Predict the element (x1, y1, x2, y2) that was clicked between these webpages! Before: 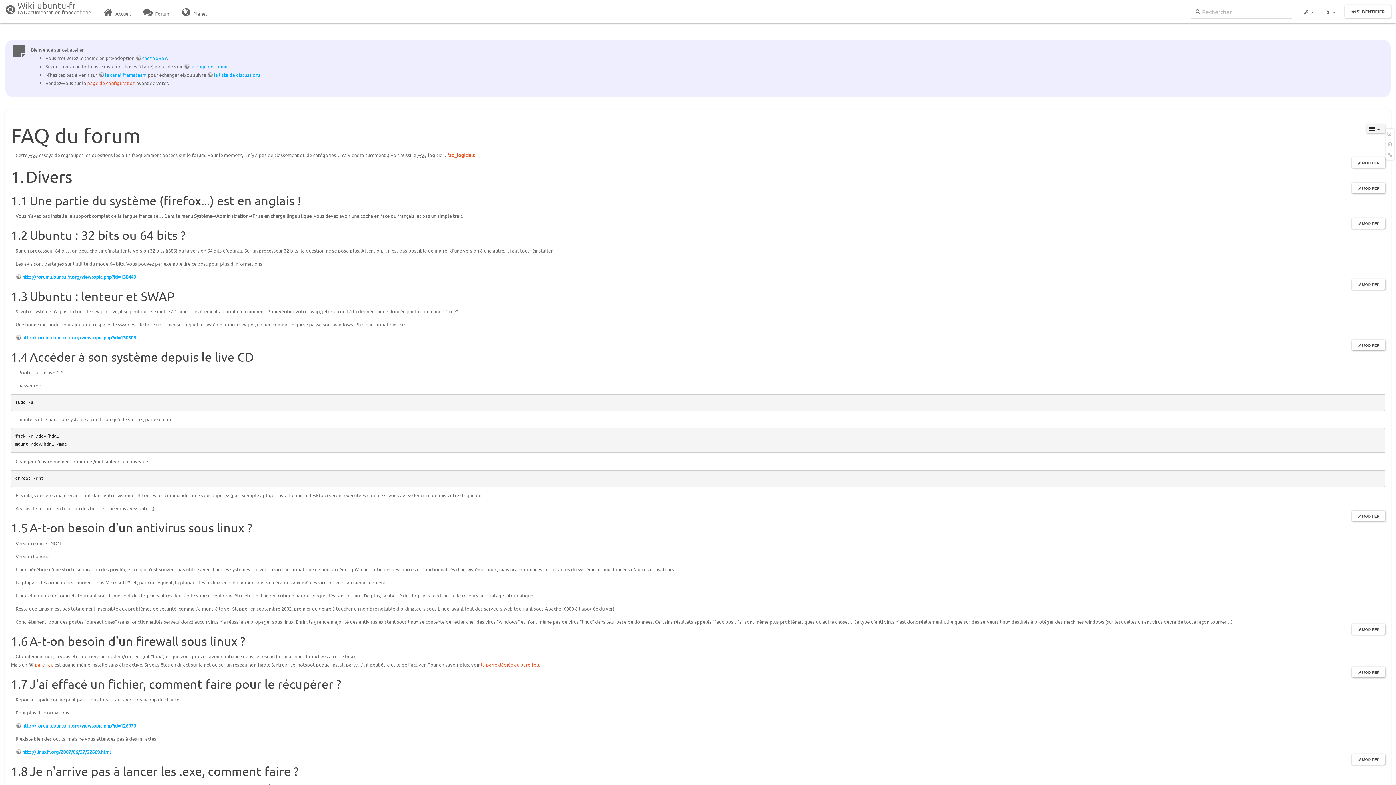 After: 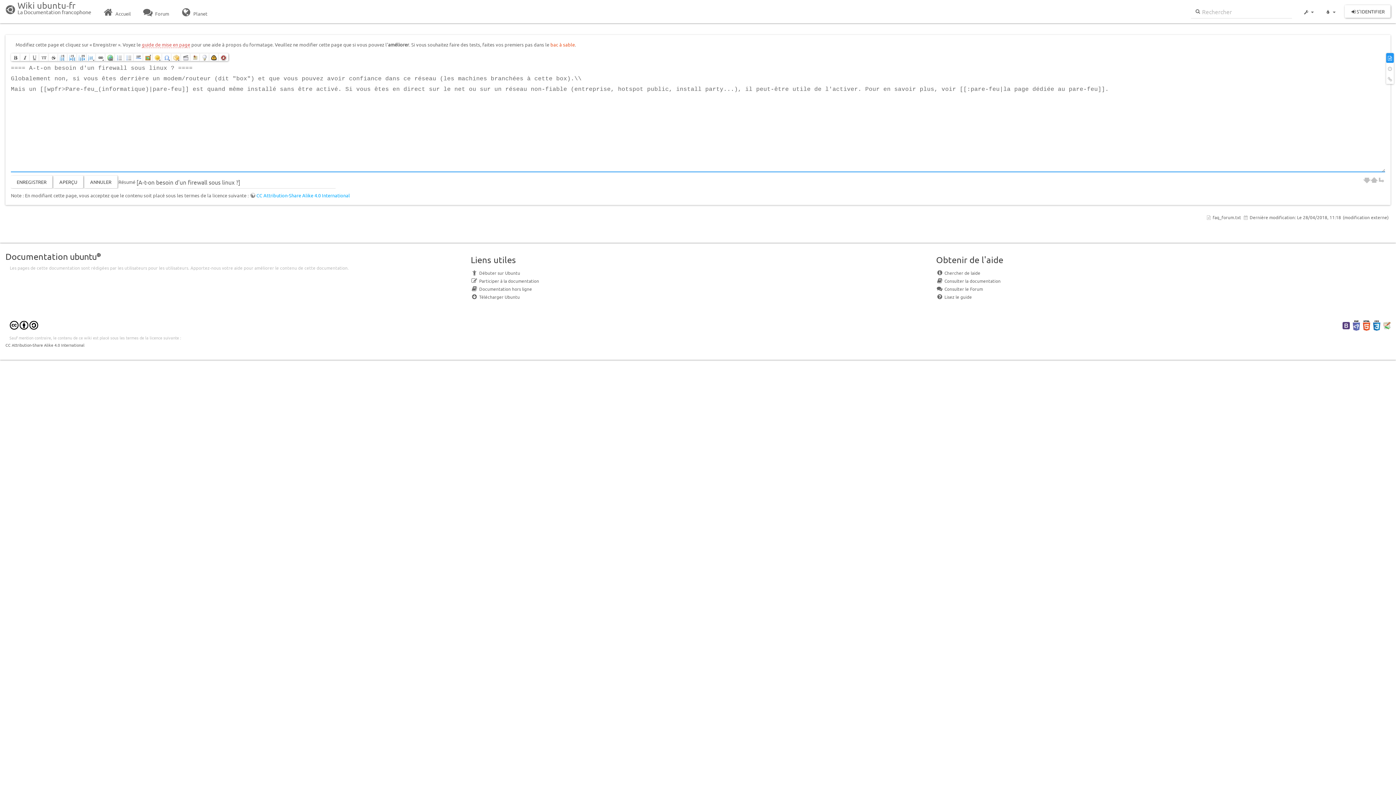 Action: label: MODIFIER bbox: (1351, 667, 1385, 677)